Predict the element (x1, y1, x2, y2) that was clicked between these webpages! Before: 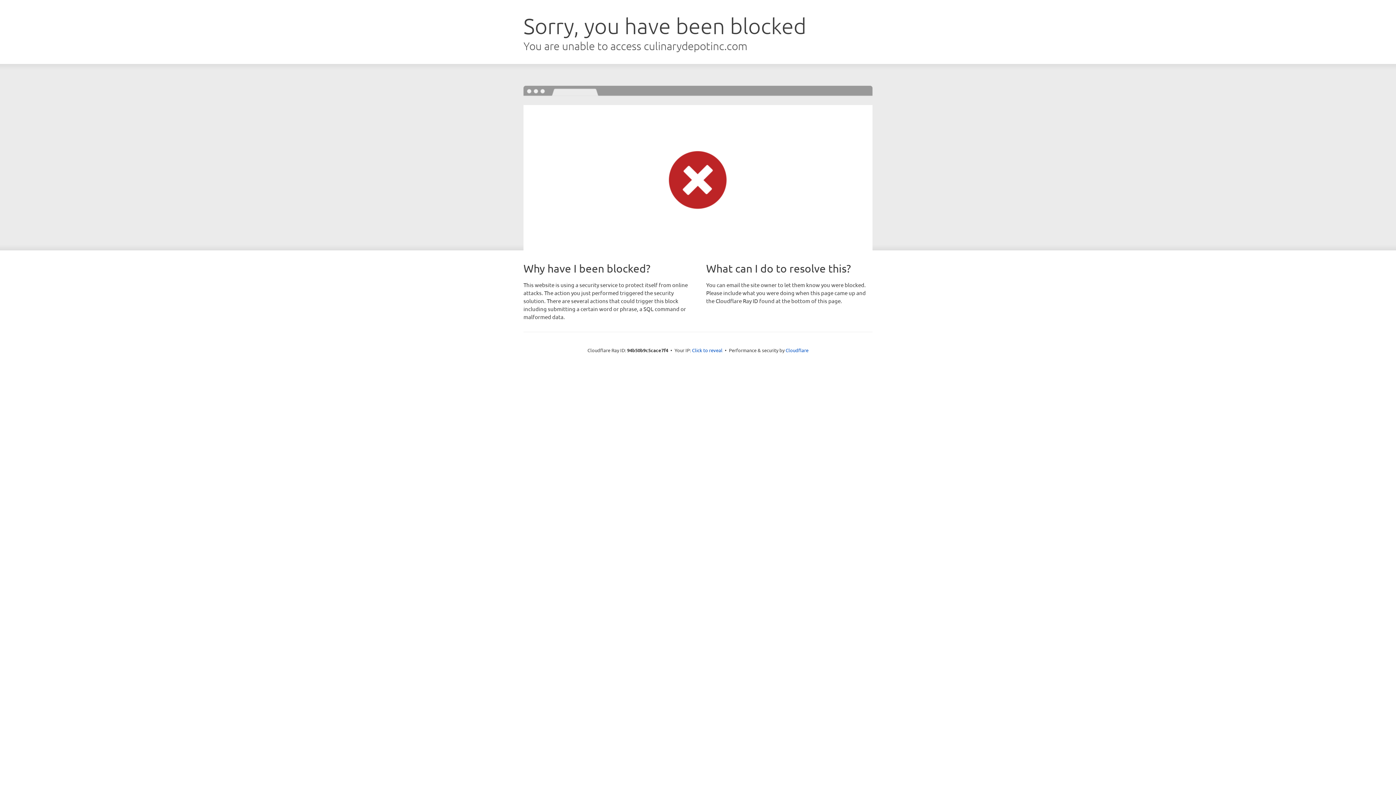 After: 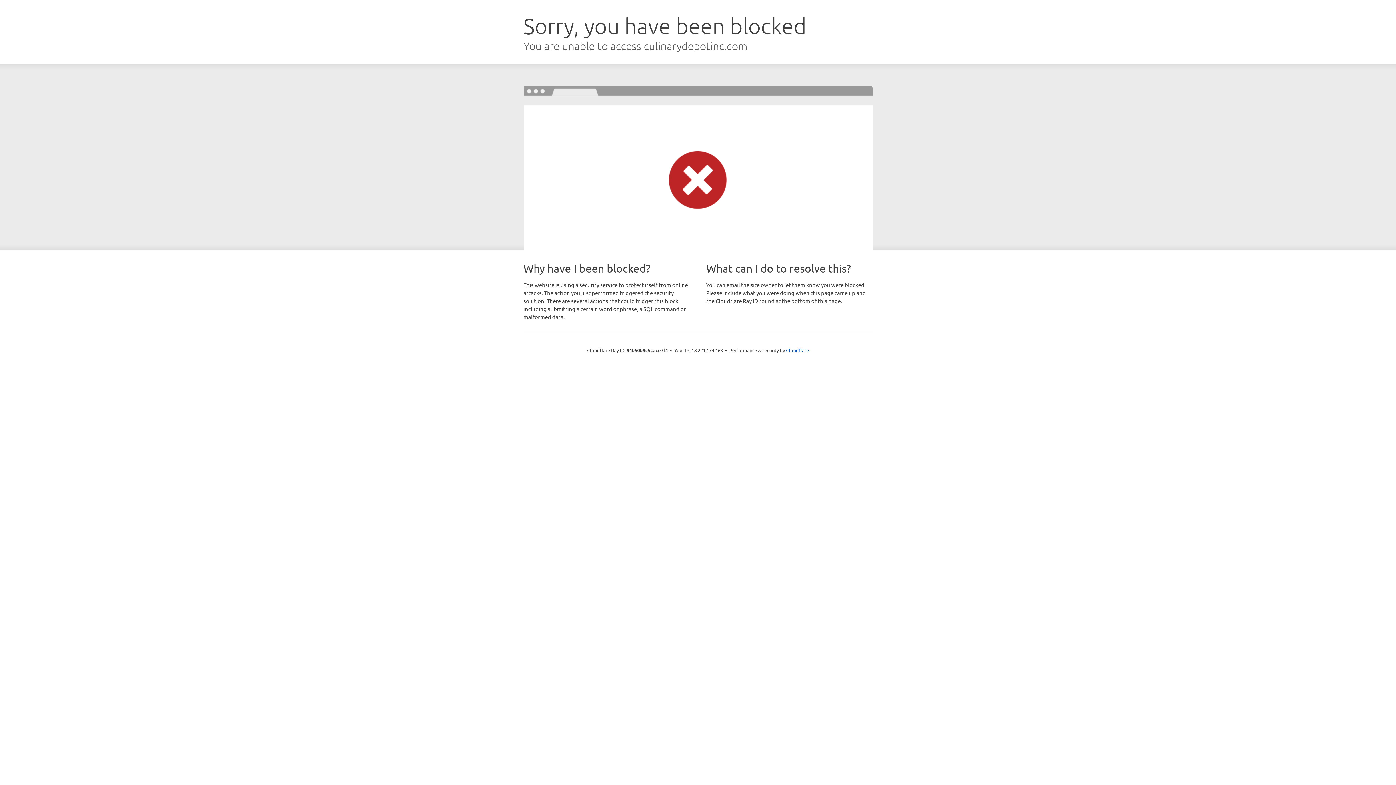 Action: label: Click to reveal bbox: (692, 346, 722, 353)